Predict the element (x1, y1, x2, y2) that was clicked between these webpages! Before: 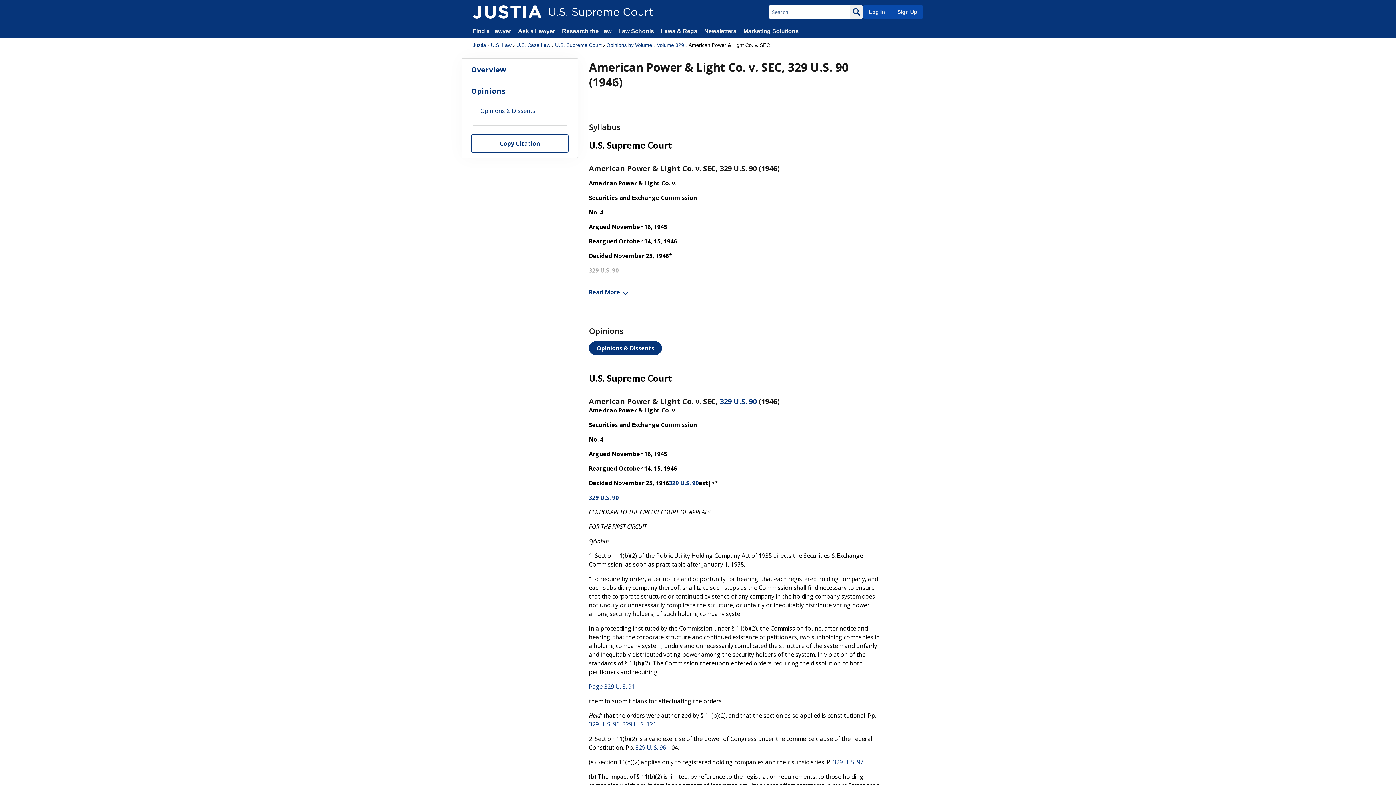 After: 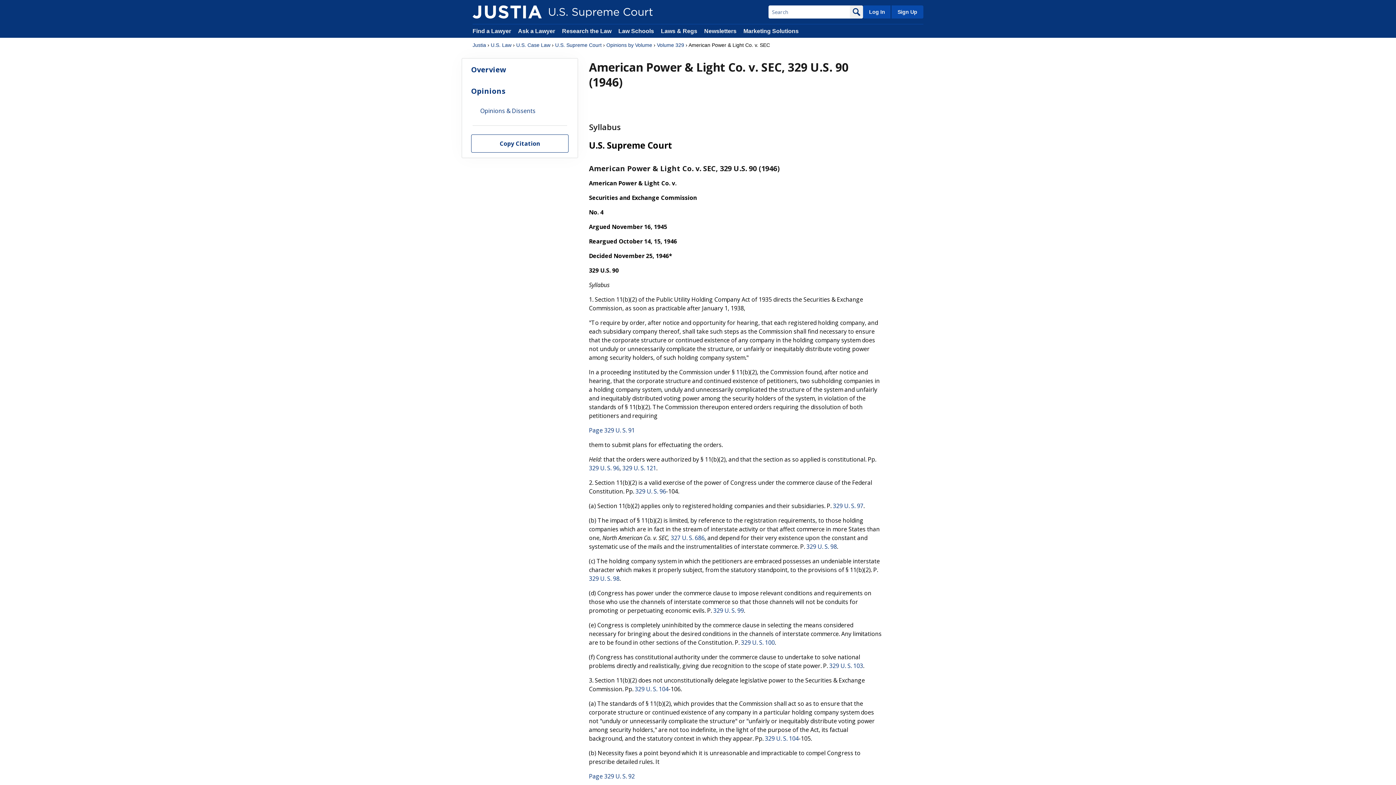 Action: label: Read More bbox: (589, 288, 628, 296)